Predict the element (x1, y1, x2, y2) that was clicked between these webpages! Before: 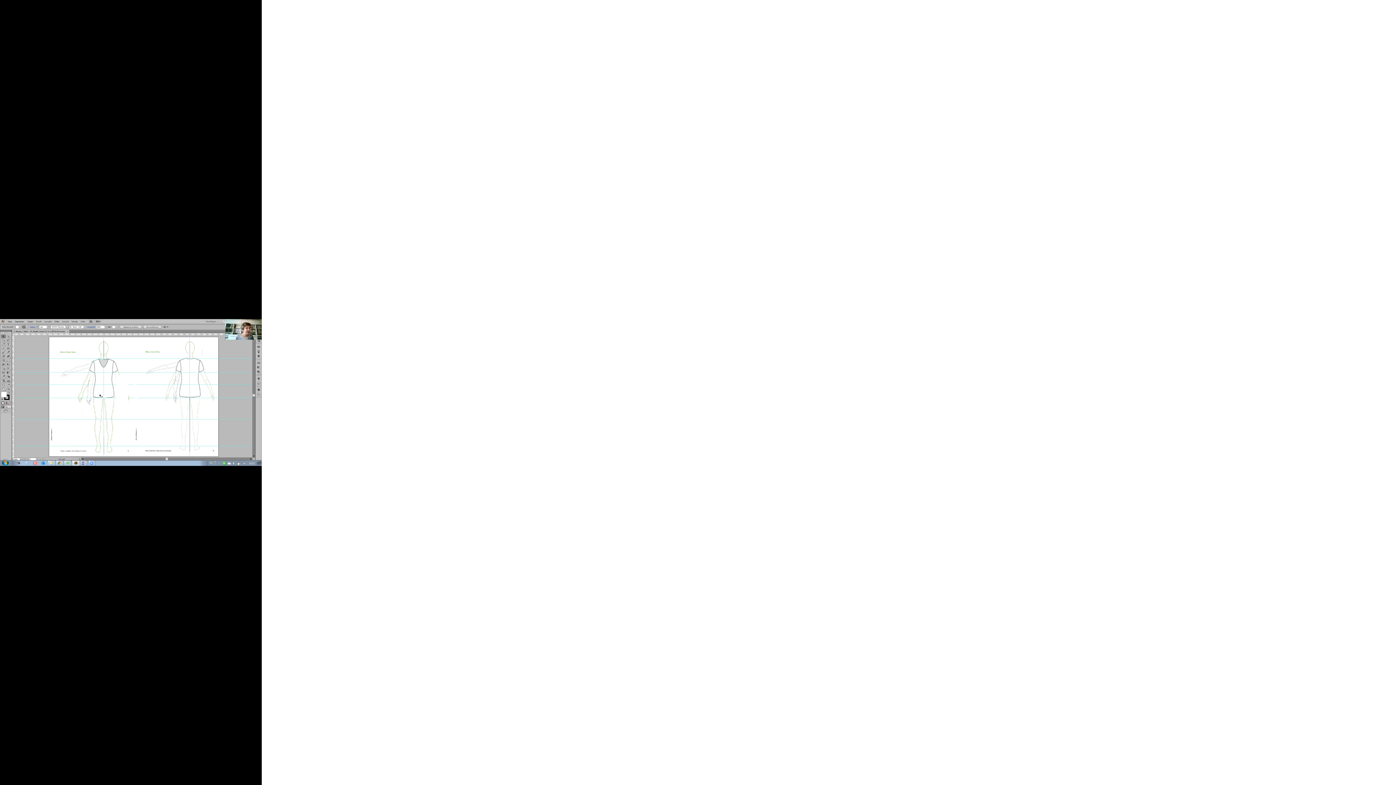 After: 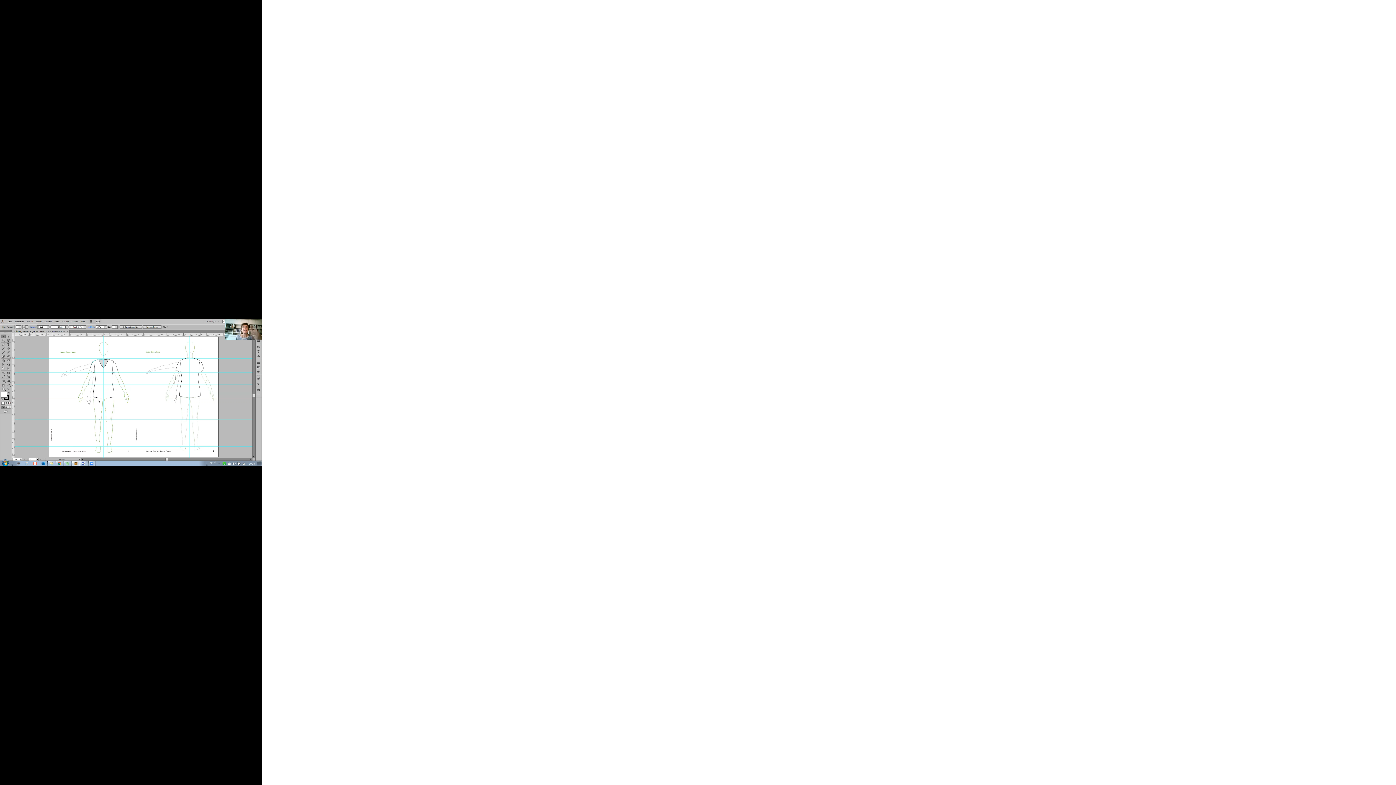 Action: label: Video abspielen bbox: (112, 374, 149, 410)